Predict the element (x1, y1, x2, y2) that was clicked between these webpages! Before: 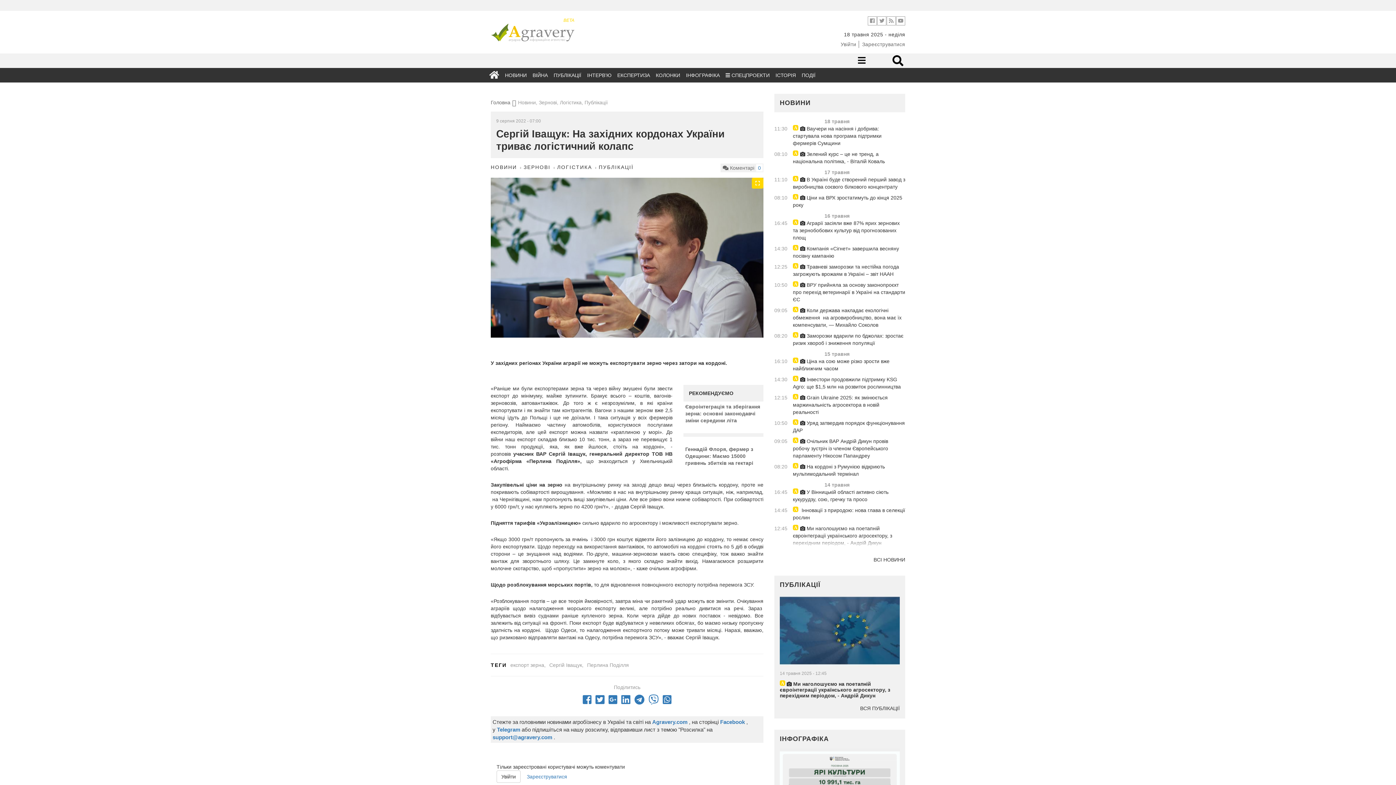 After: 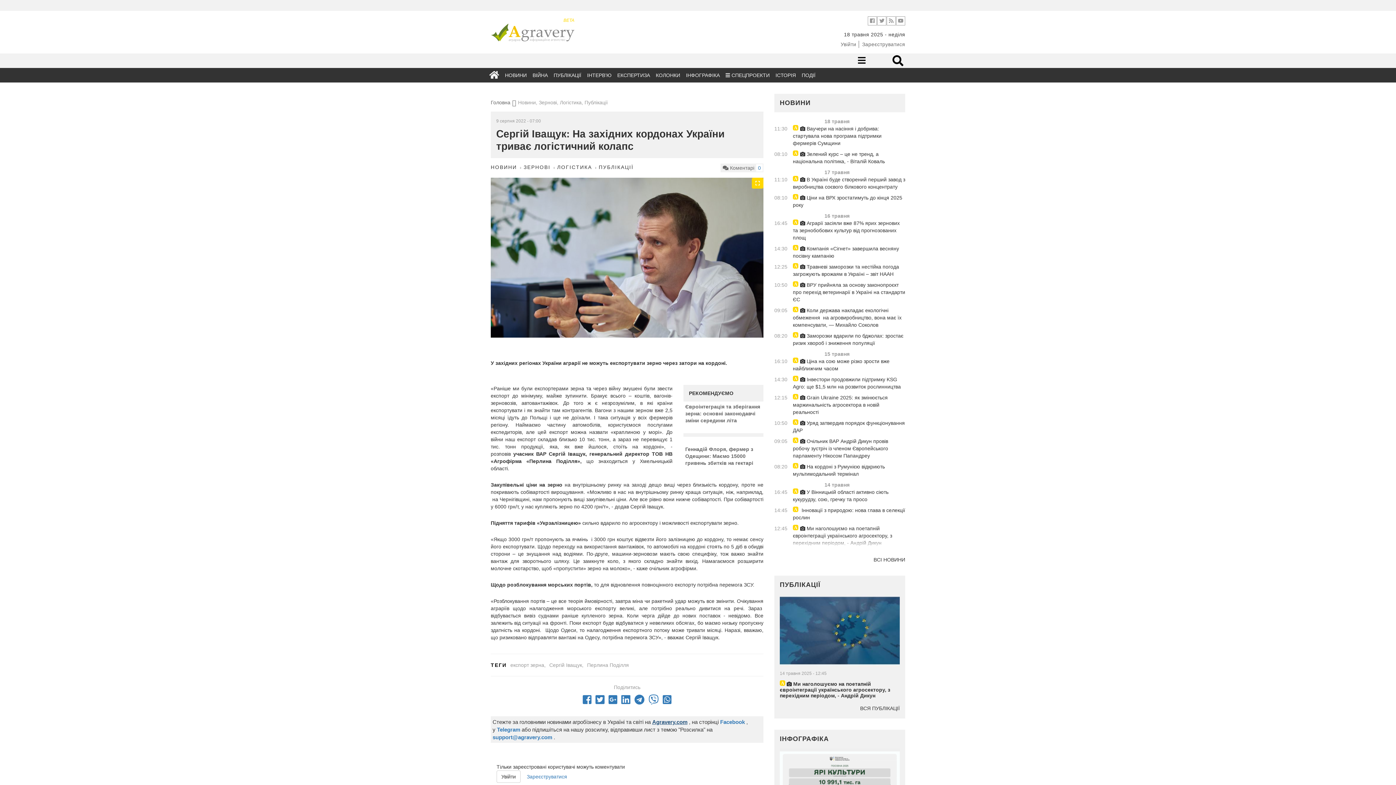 Action: label: Agravery.com bbox: (652, 719, 687, 725)